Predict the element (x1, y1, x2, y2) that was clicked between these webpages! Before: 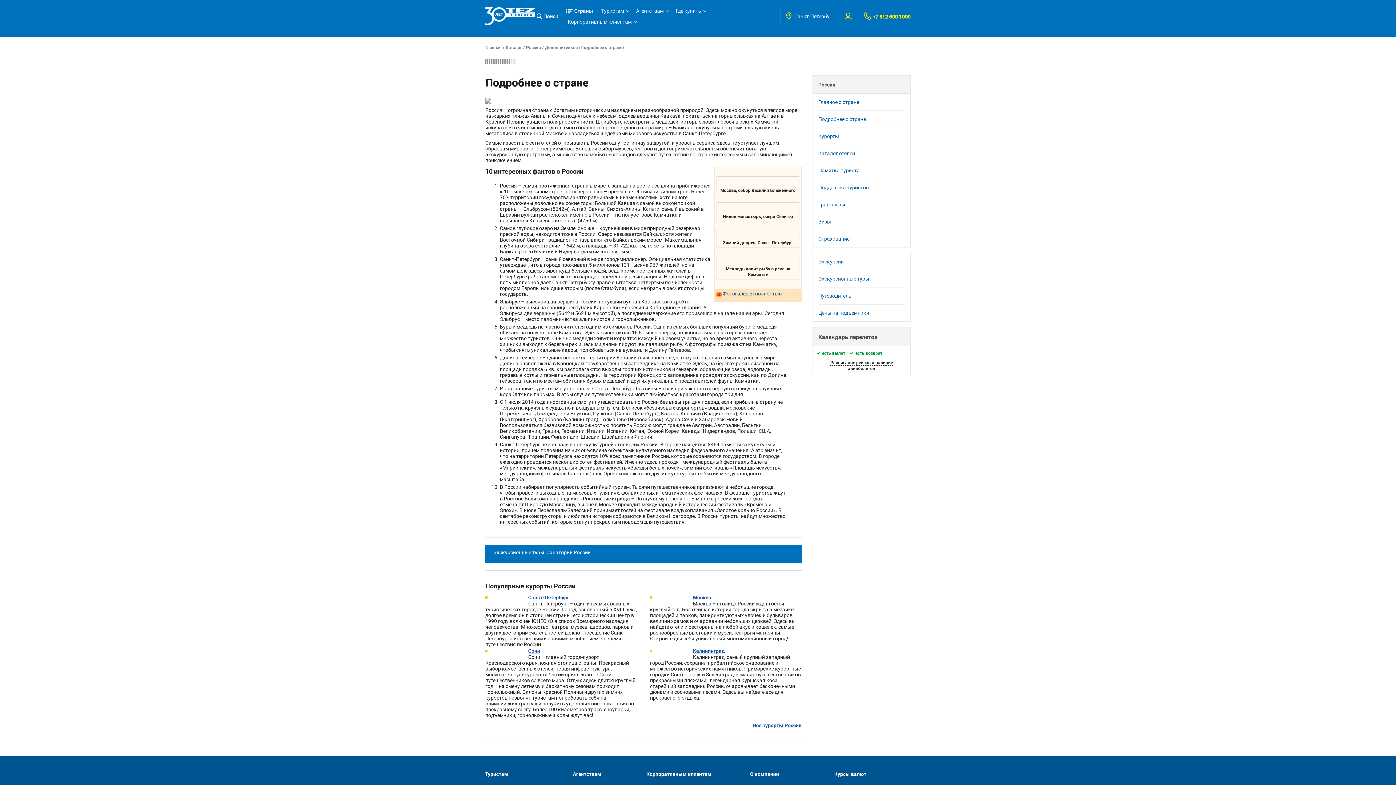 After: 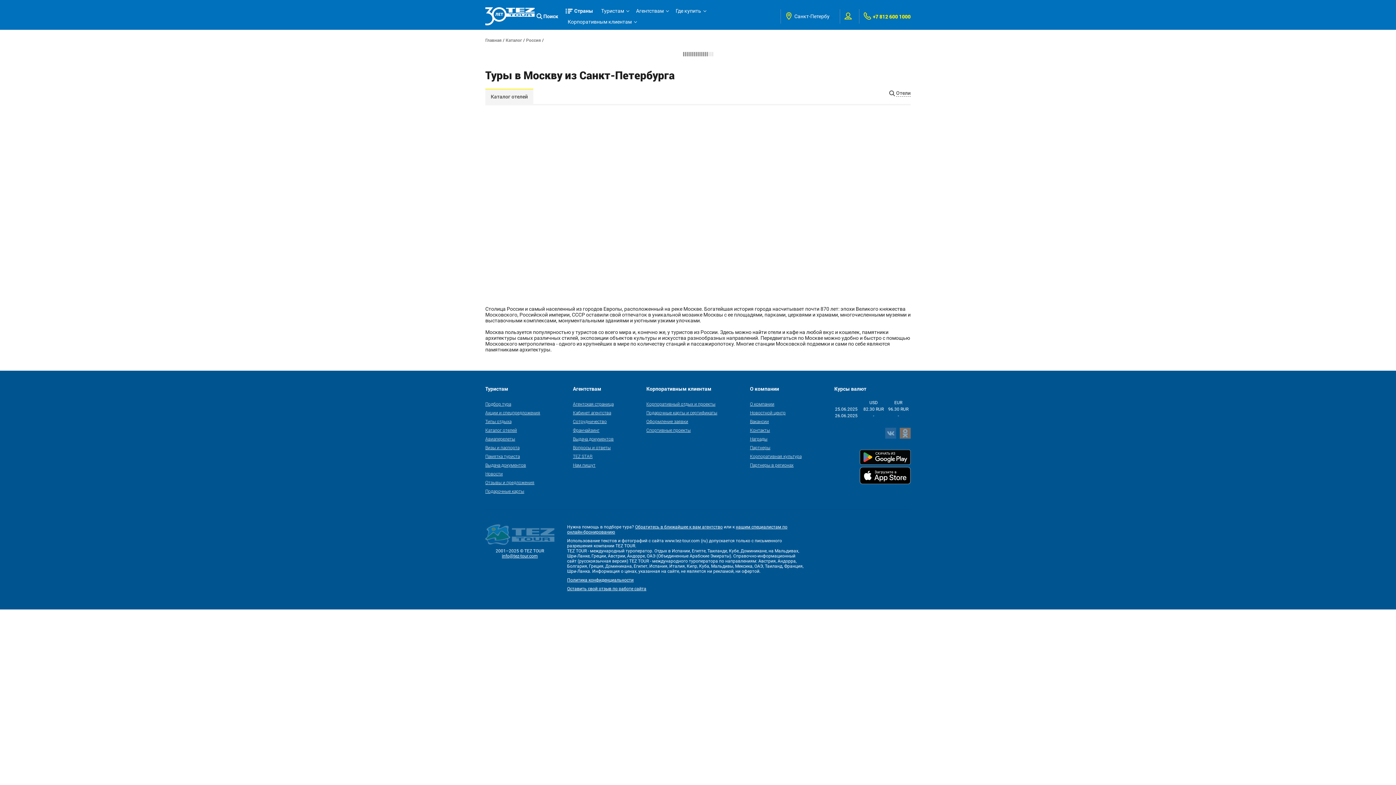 Action: bbox: (650, 594, 652, 600)